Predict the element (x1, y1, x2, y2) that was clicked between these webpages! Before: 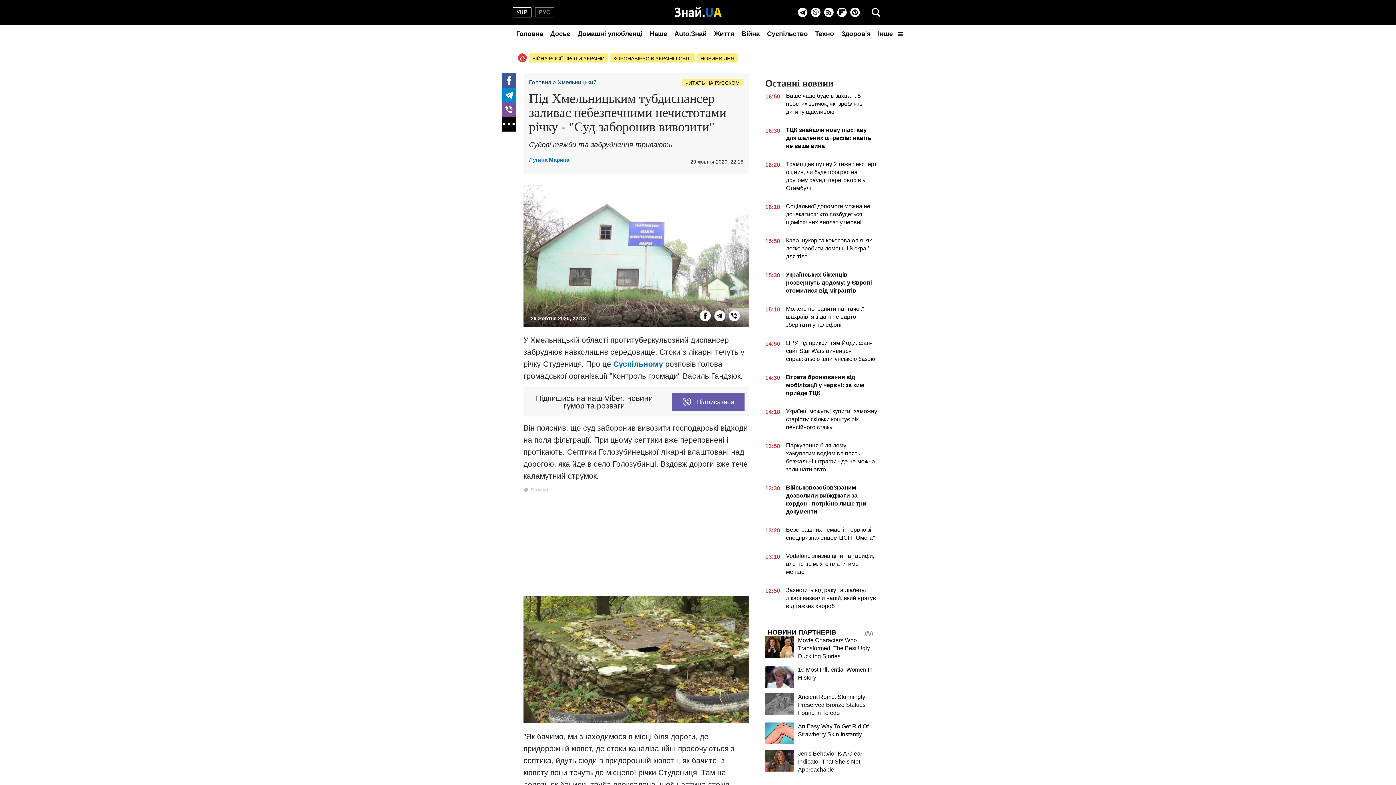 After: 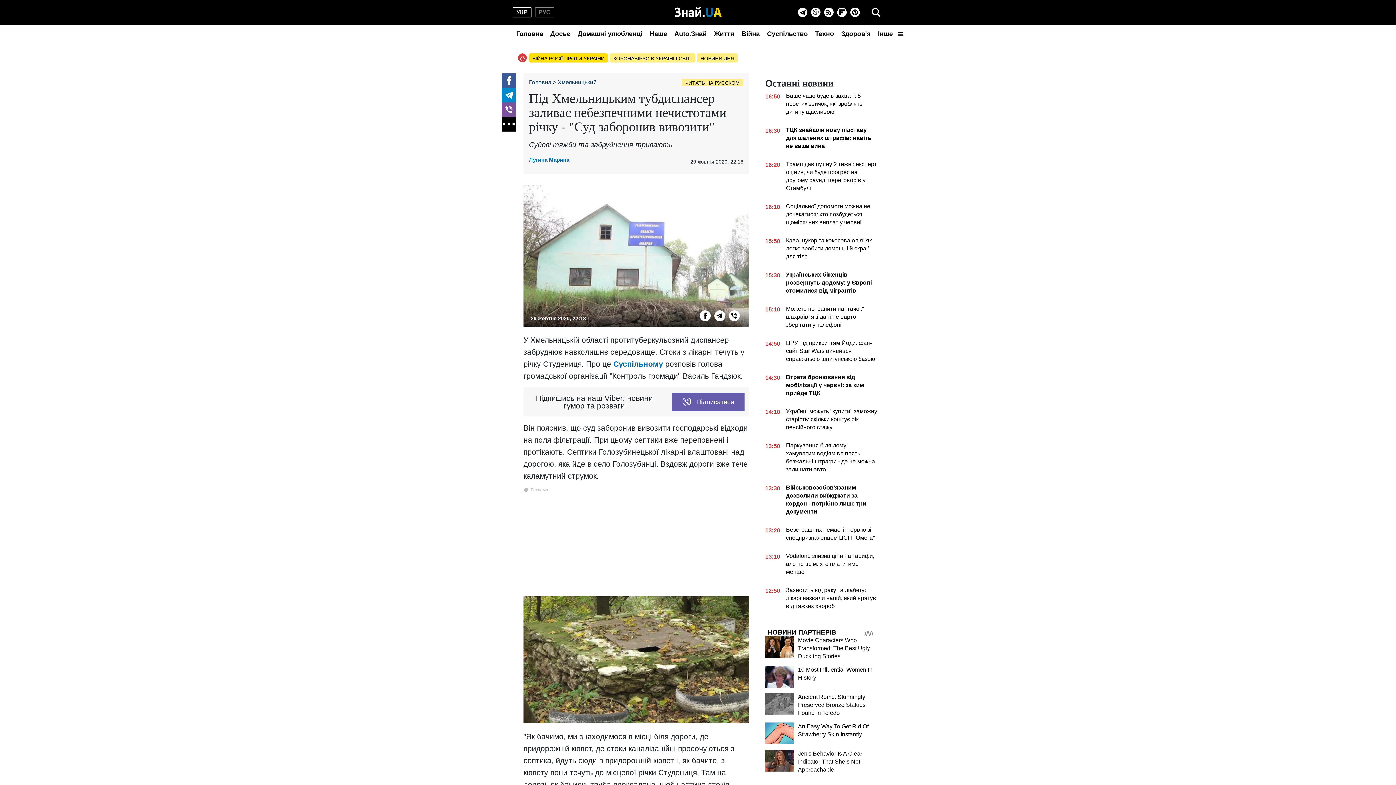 Action: bbox: (528, 53, 608, 62) label: ВІЙНА РОСІЇ ПРОТИ УКРАЇНИ